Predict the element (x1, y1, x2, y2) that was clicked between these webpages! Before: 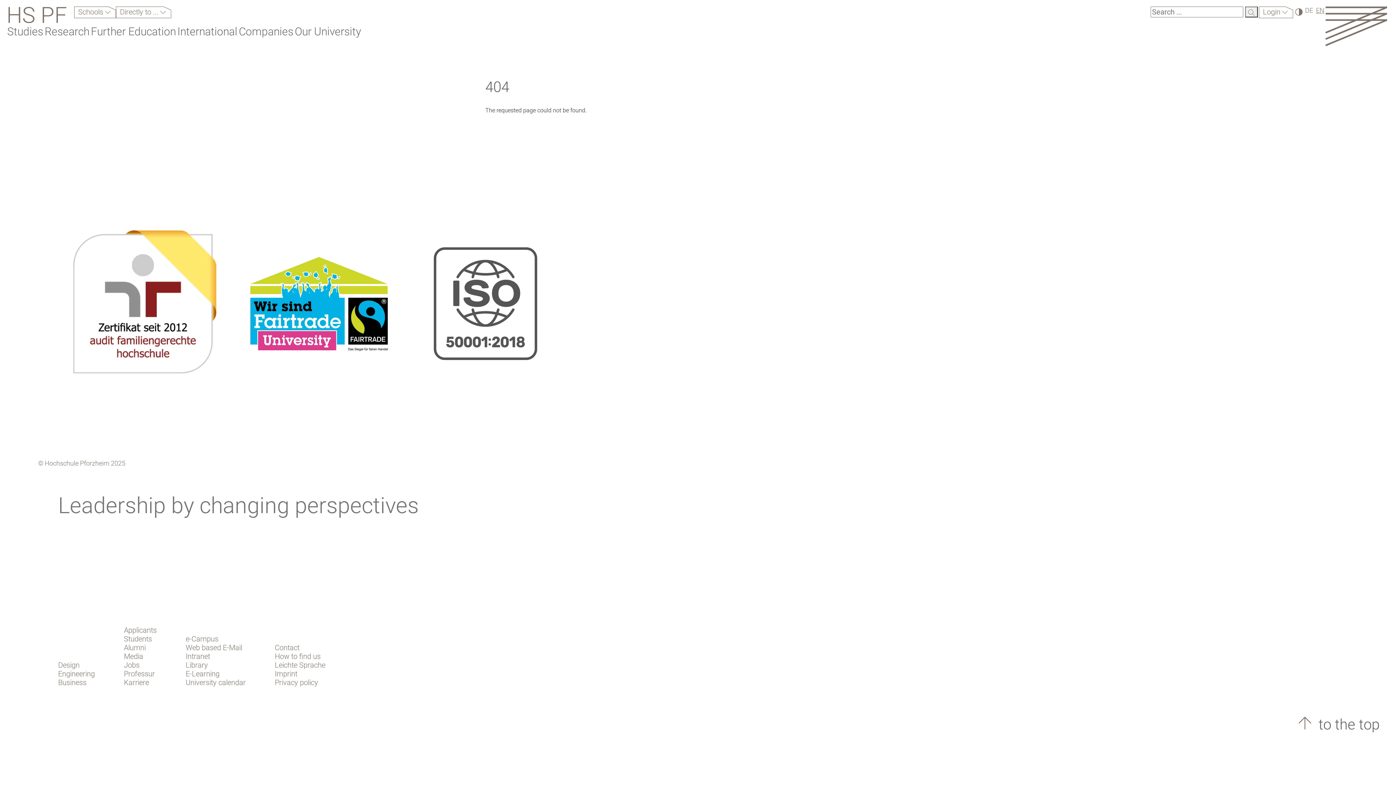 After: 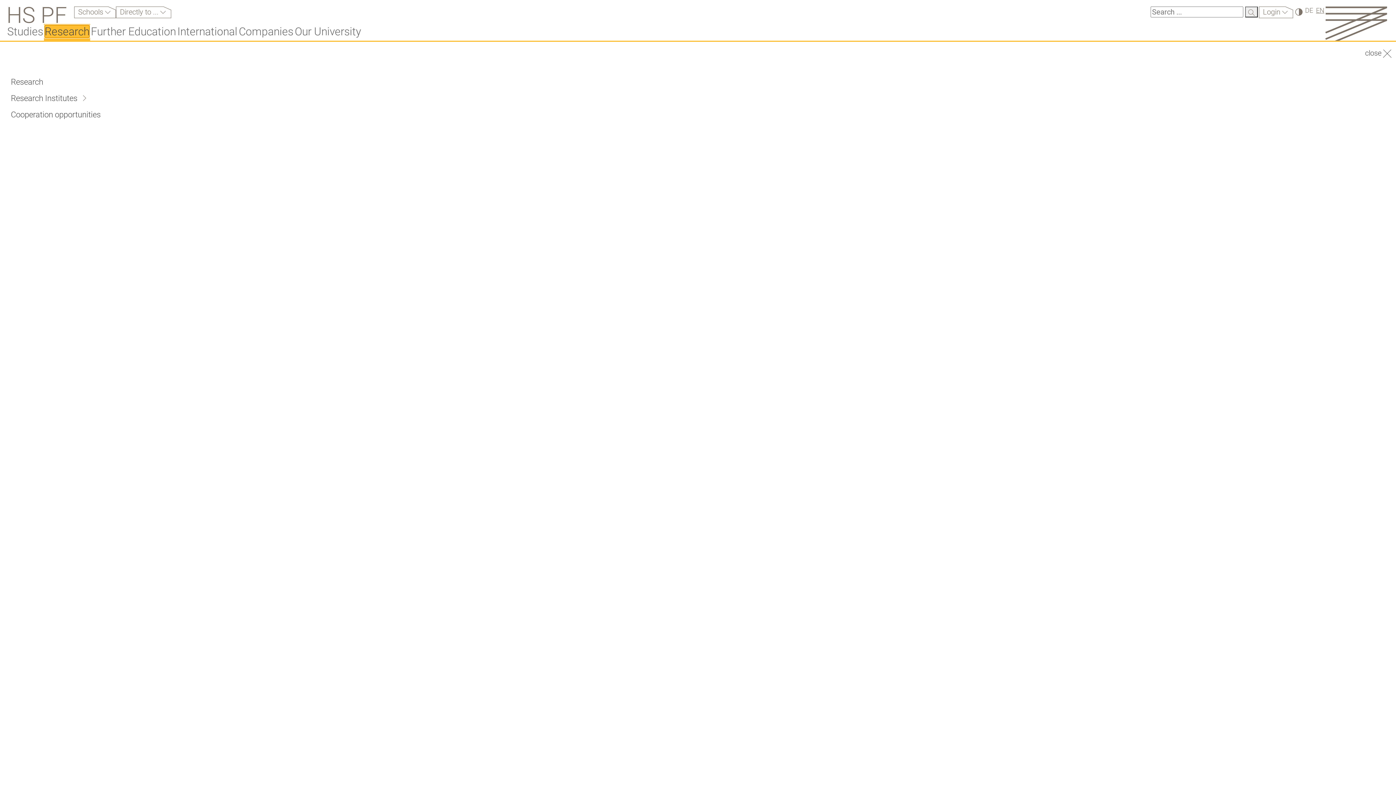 Action: label: Research bbox: (44, 25, 89, 37)